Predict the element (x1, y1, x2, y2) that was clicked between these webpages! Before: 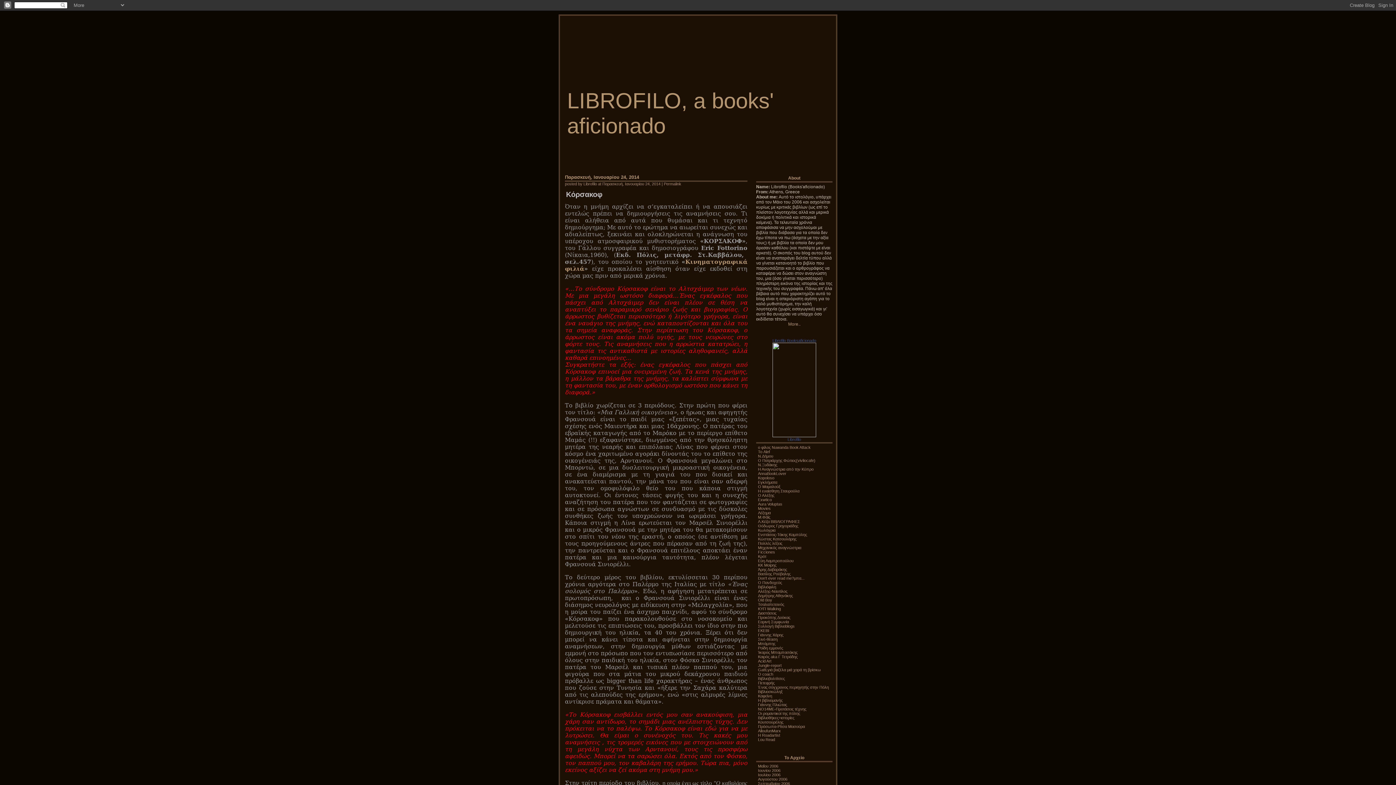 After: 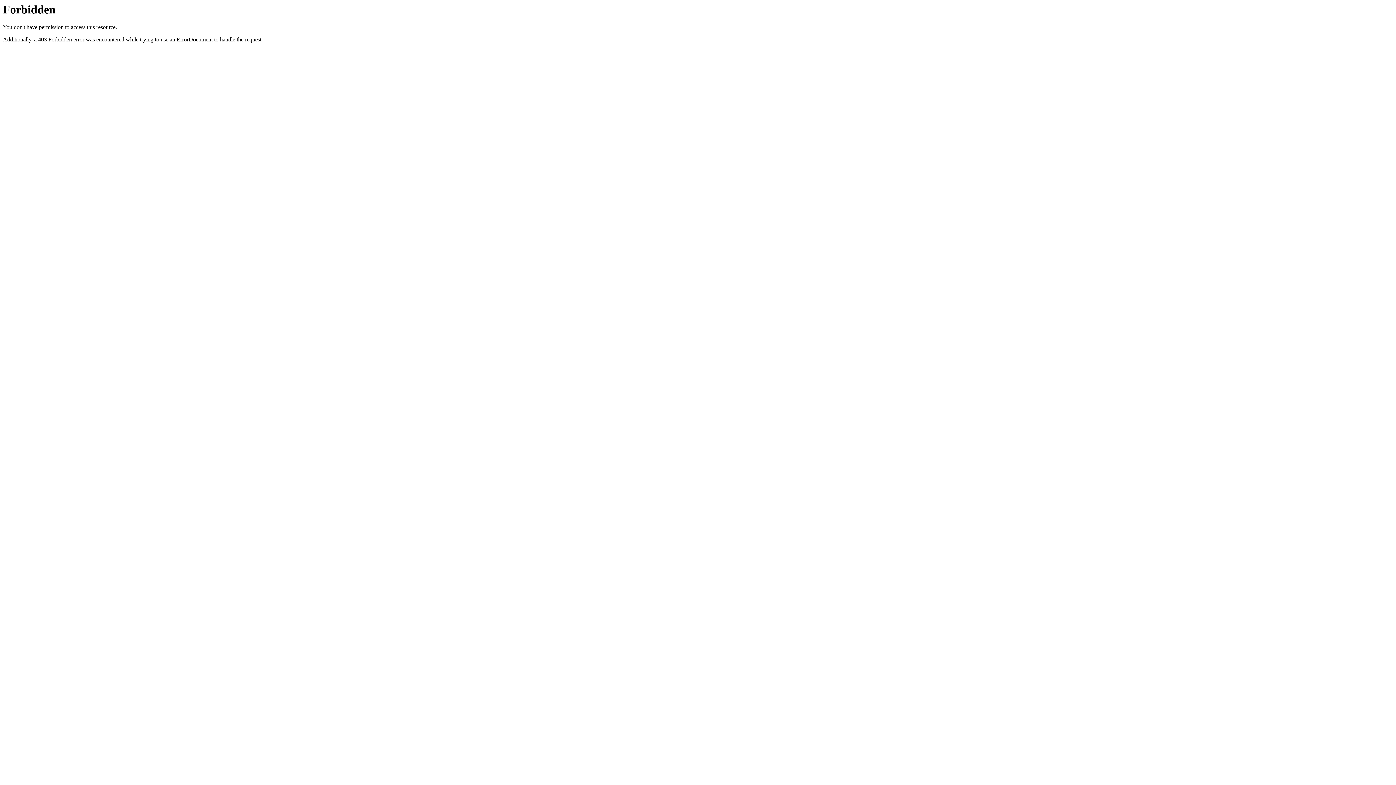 Action: bbox: (758, 510, 770, 515) label: Λέξημα